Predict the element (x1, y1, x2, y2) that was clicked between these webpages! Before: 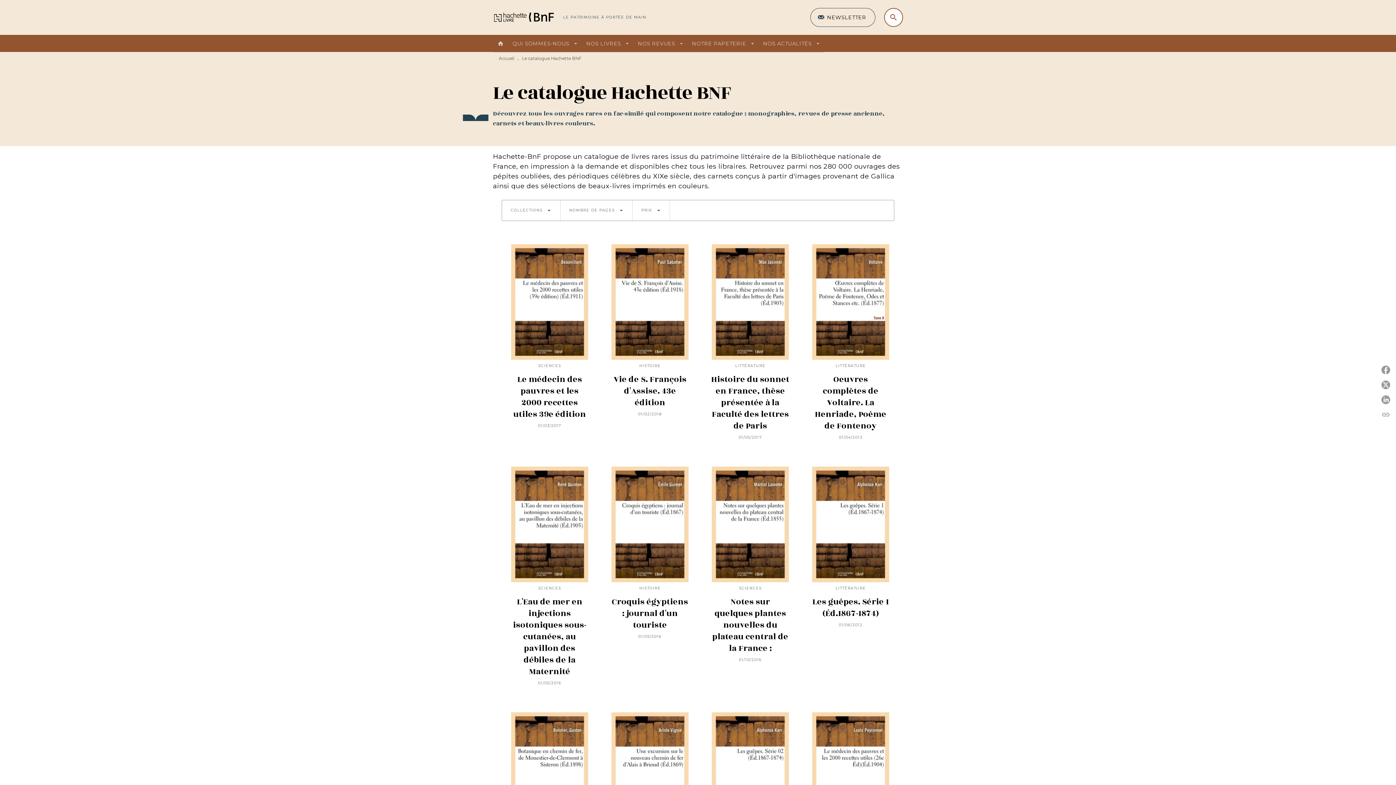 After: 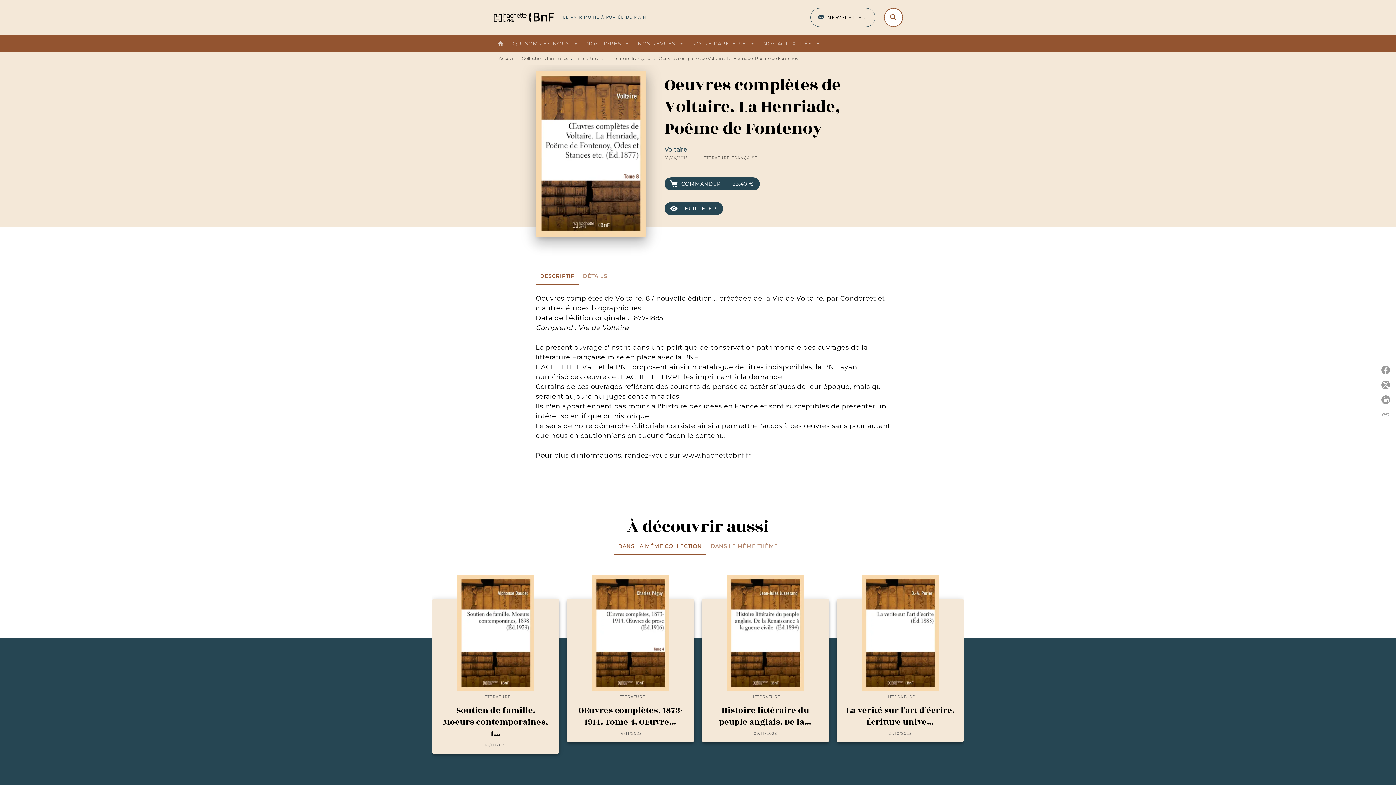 Action: label: LITTÉRATURE
Oeuvres complètes de Voltaire. La Henriade, Poême de Fontenoy
01/04/2013 bbox: (802, 238, 898, 446)